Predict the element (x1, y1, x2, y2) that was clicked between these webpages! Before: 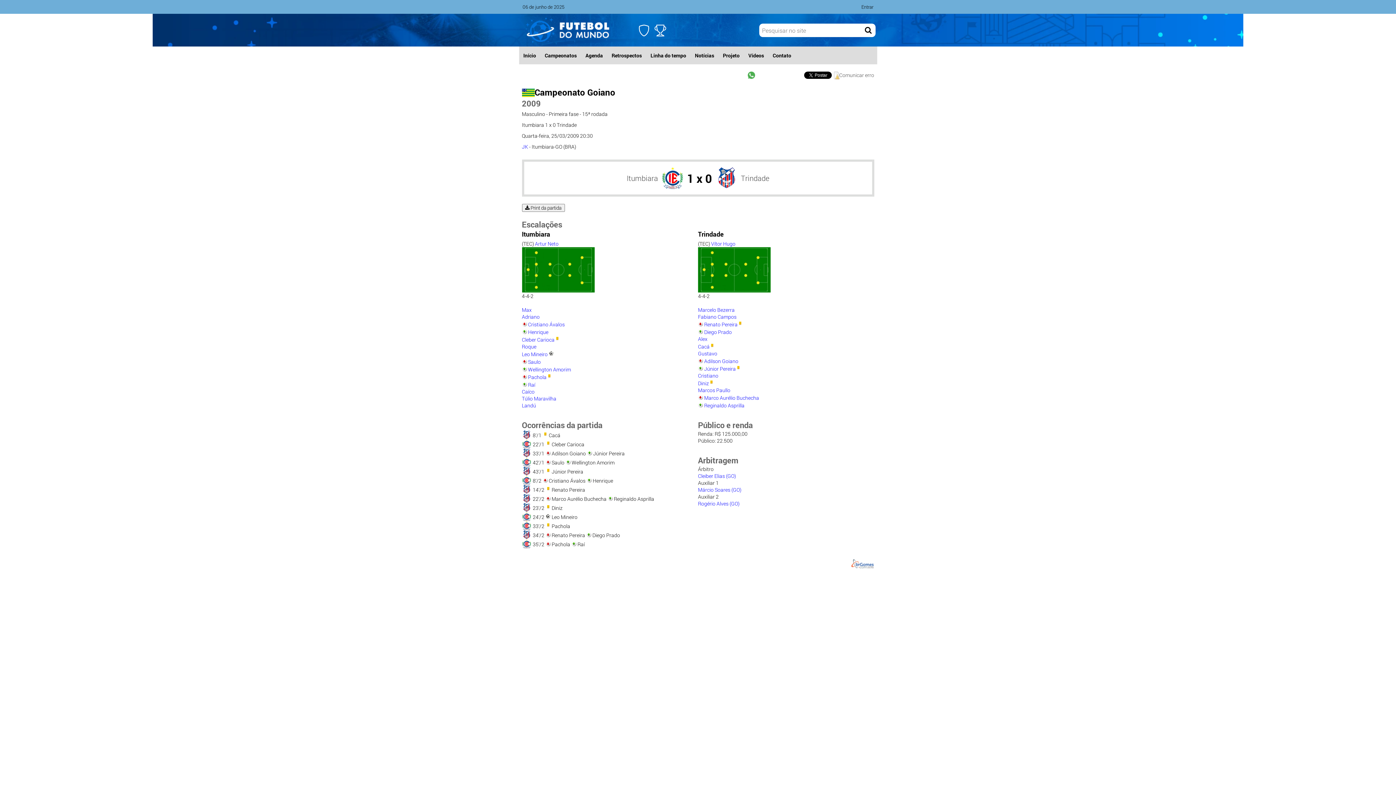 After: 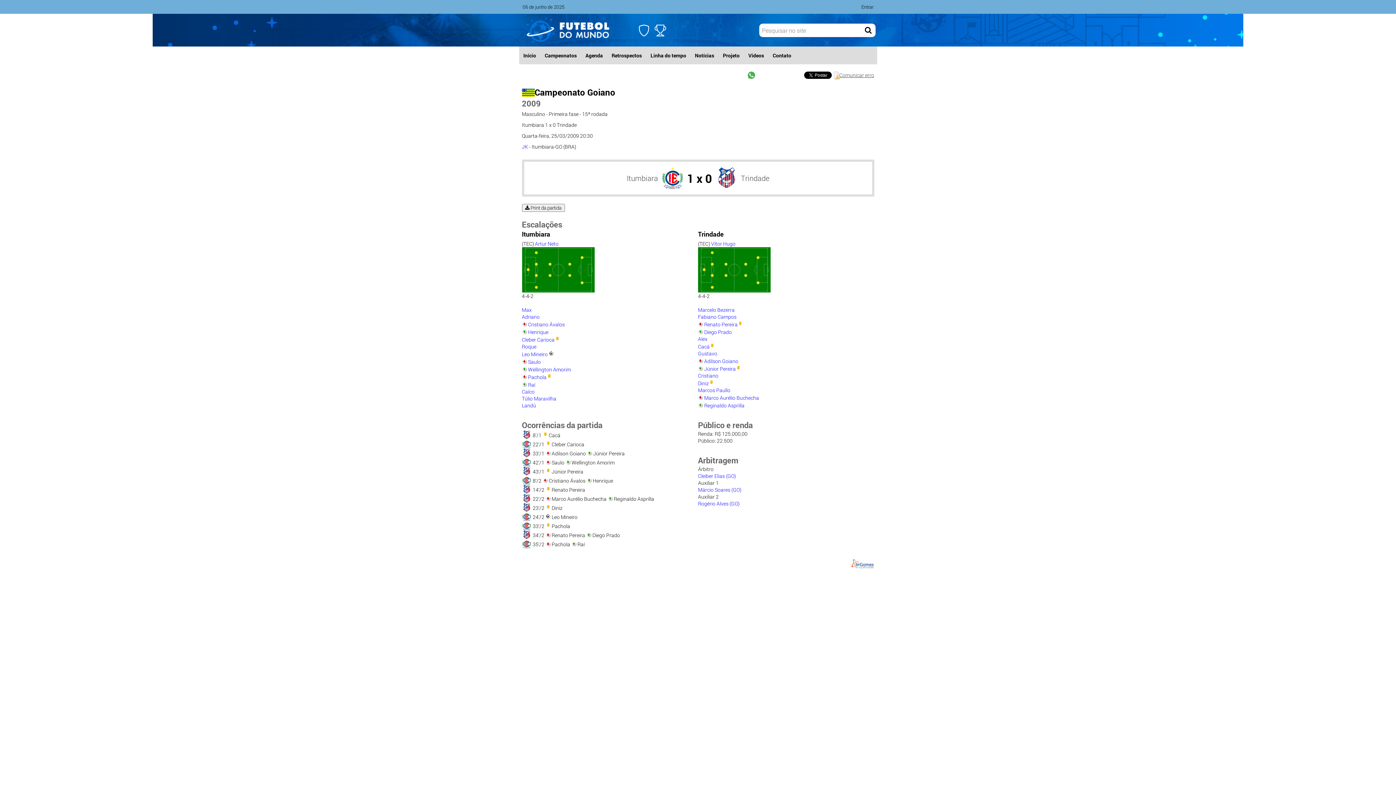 Action: bbox: (839, 71, 874, 79) label: Comunicar erro